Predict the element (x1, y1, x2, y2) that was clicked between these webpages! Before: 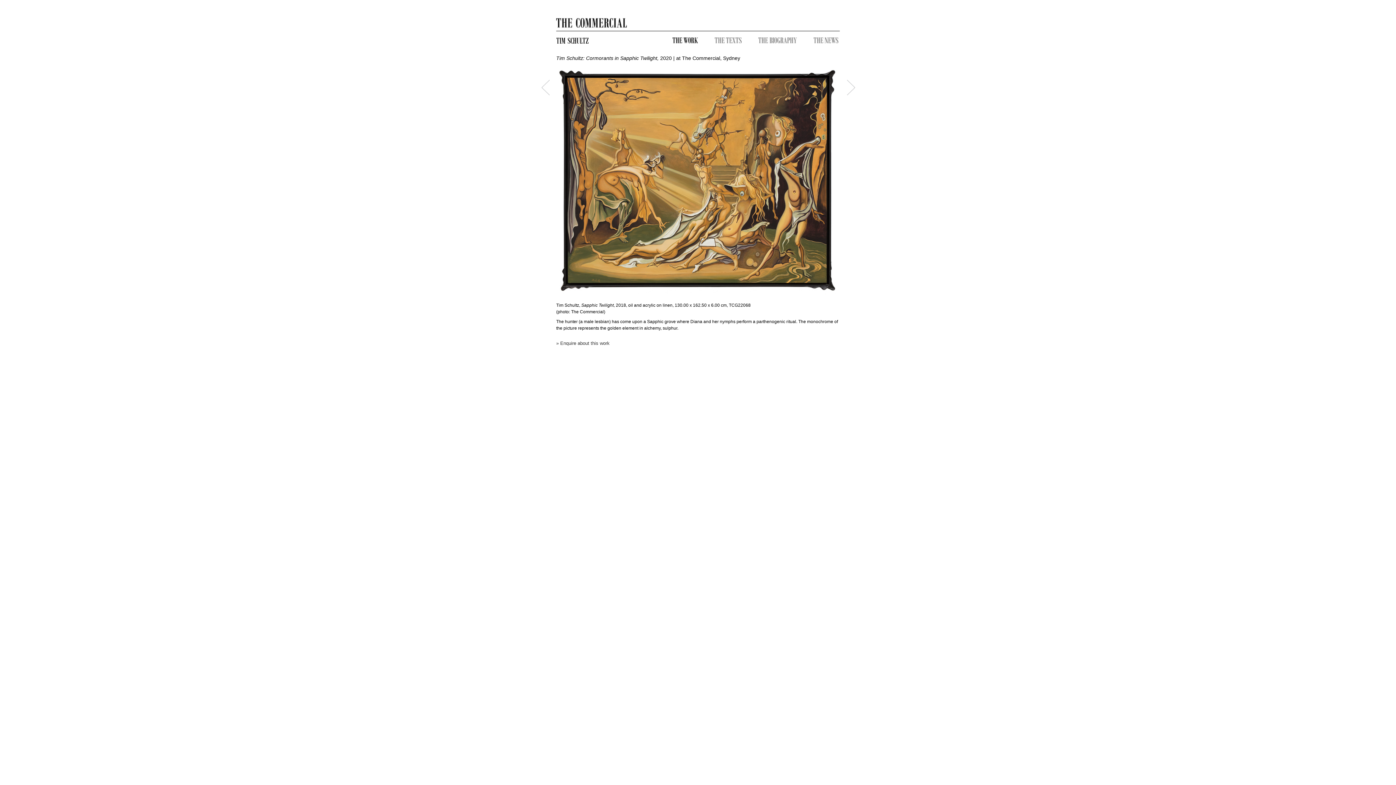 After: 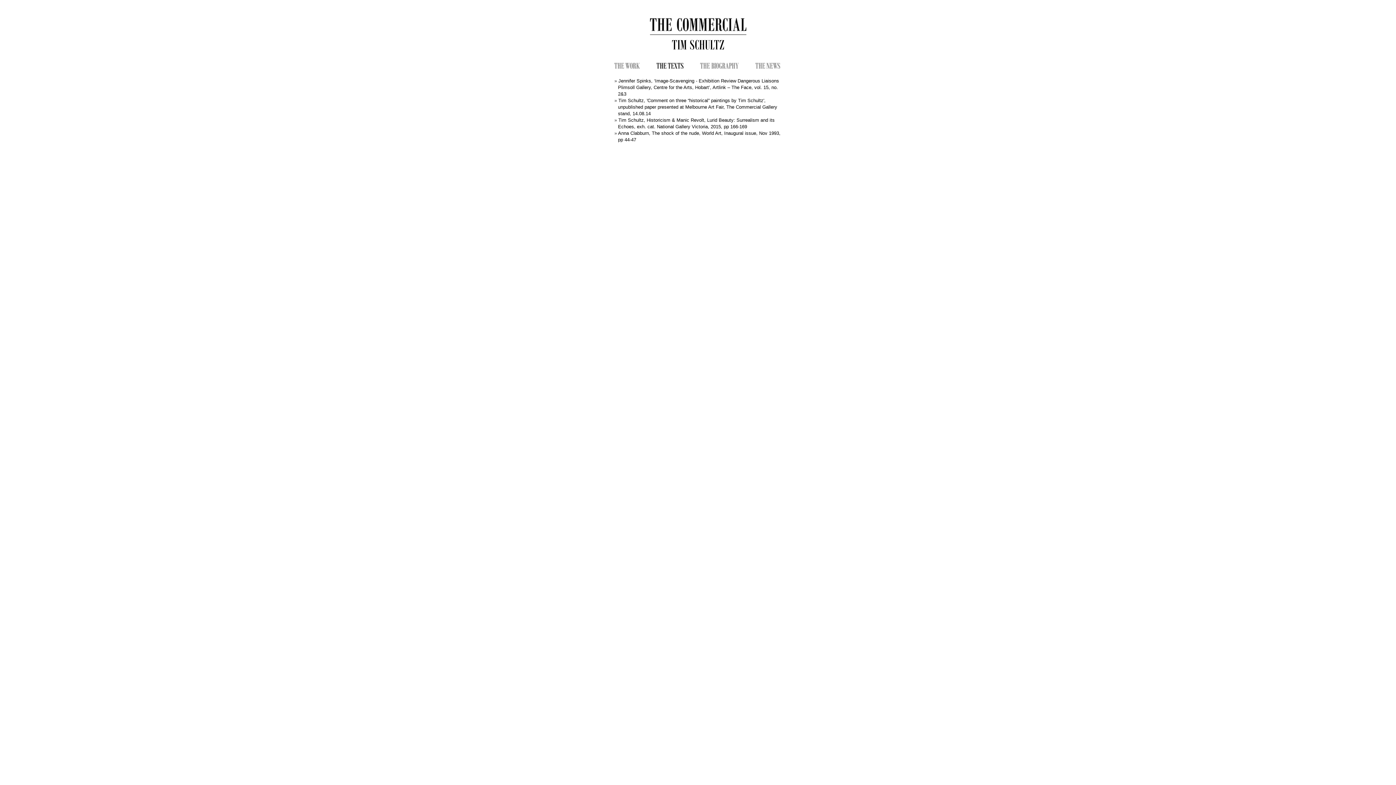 Action: bbox: (714, 36, 741, 43)